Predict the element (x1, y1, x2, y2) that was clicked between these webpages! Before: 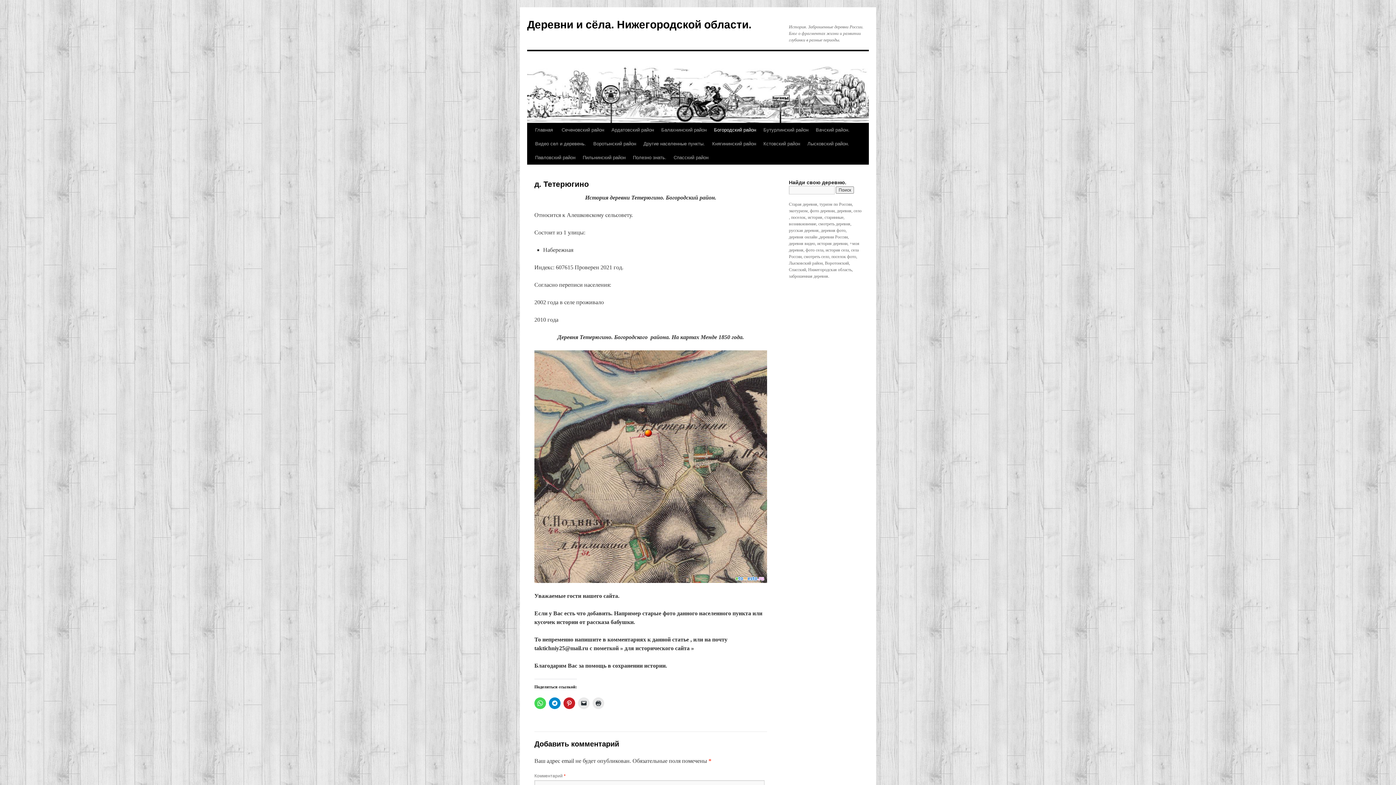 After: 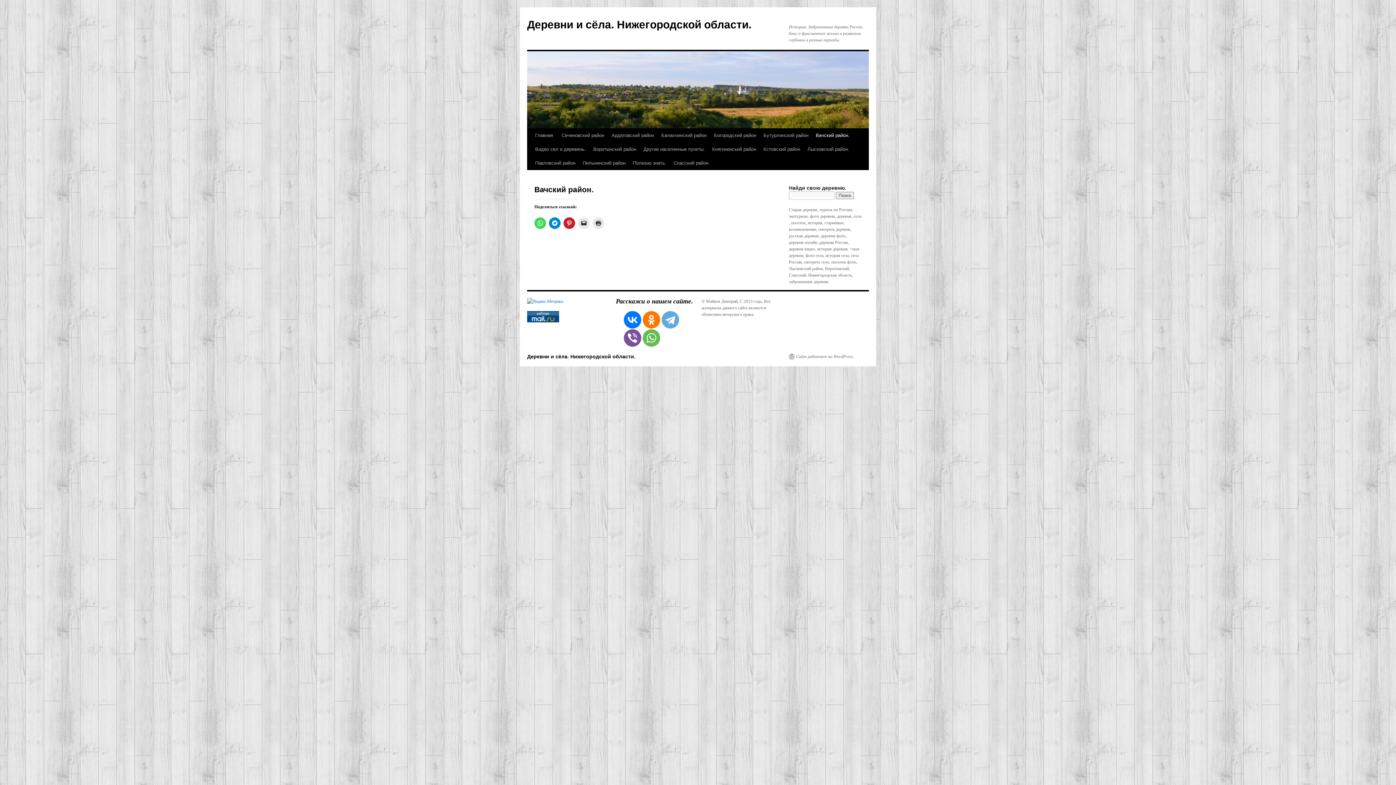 Action: label: Вачский район. bbox: (812, 123, 853, 137)